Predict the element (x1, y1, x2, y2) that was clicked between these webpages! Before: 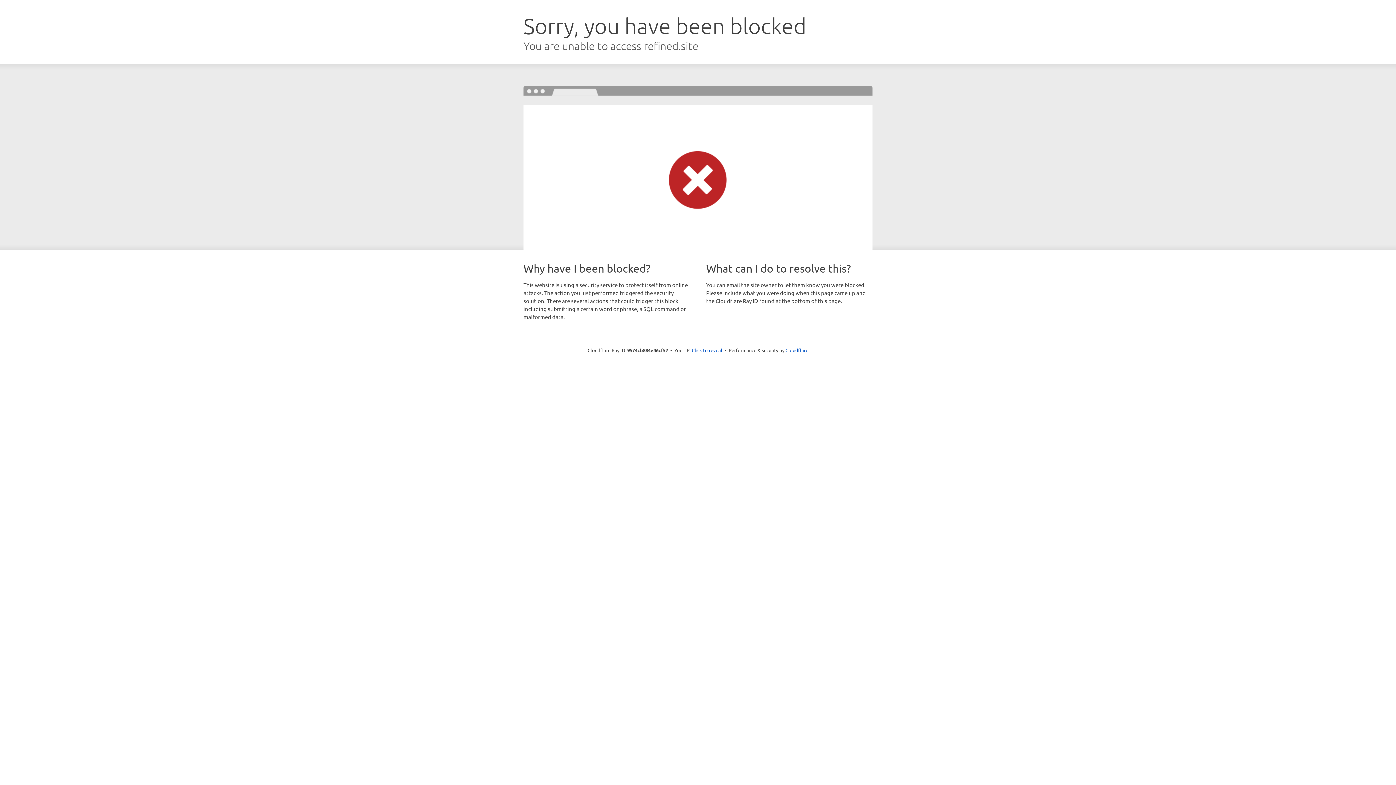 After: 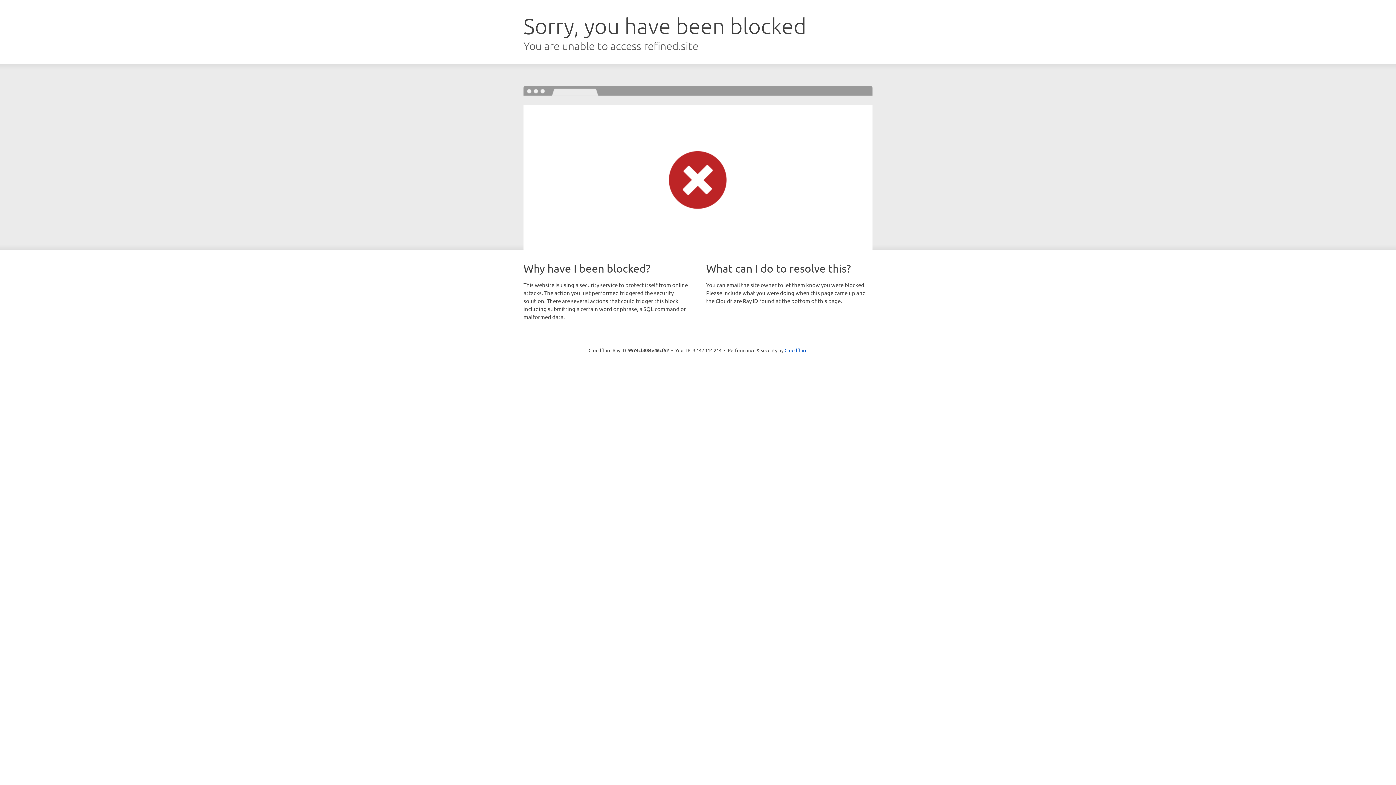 Action: label: Click to reveal bbox: (692, 346, 722, 353)